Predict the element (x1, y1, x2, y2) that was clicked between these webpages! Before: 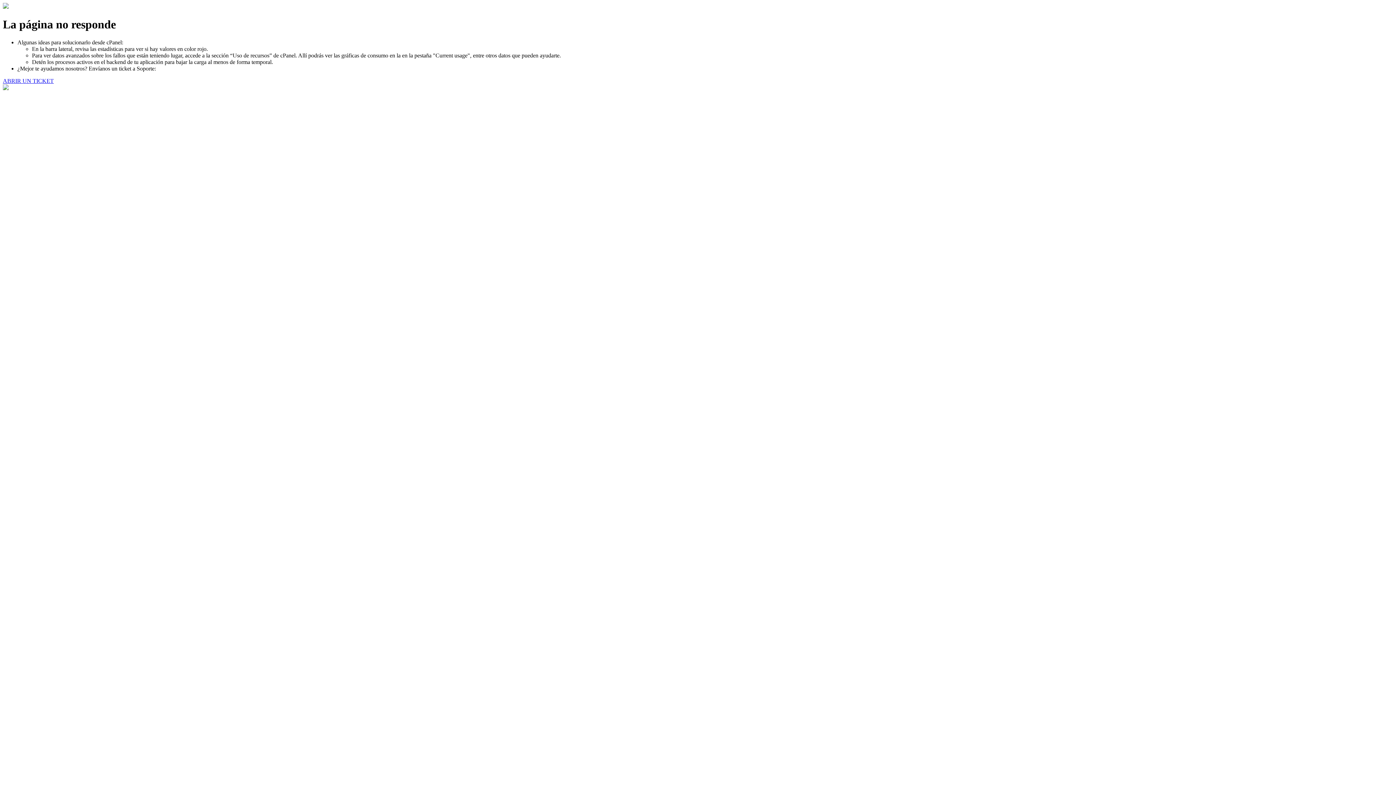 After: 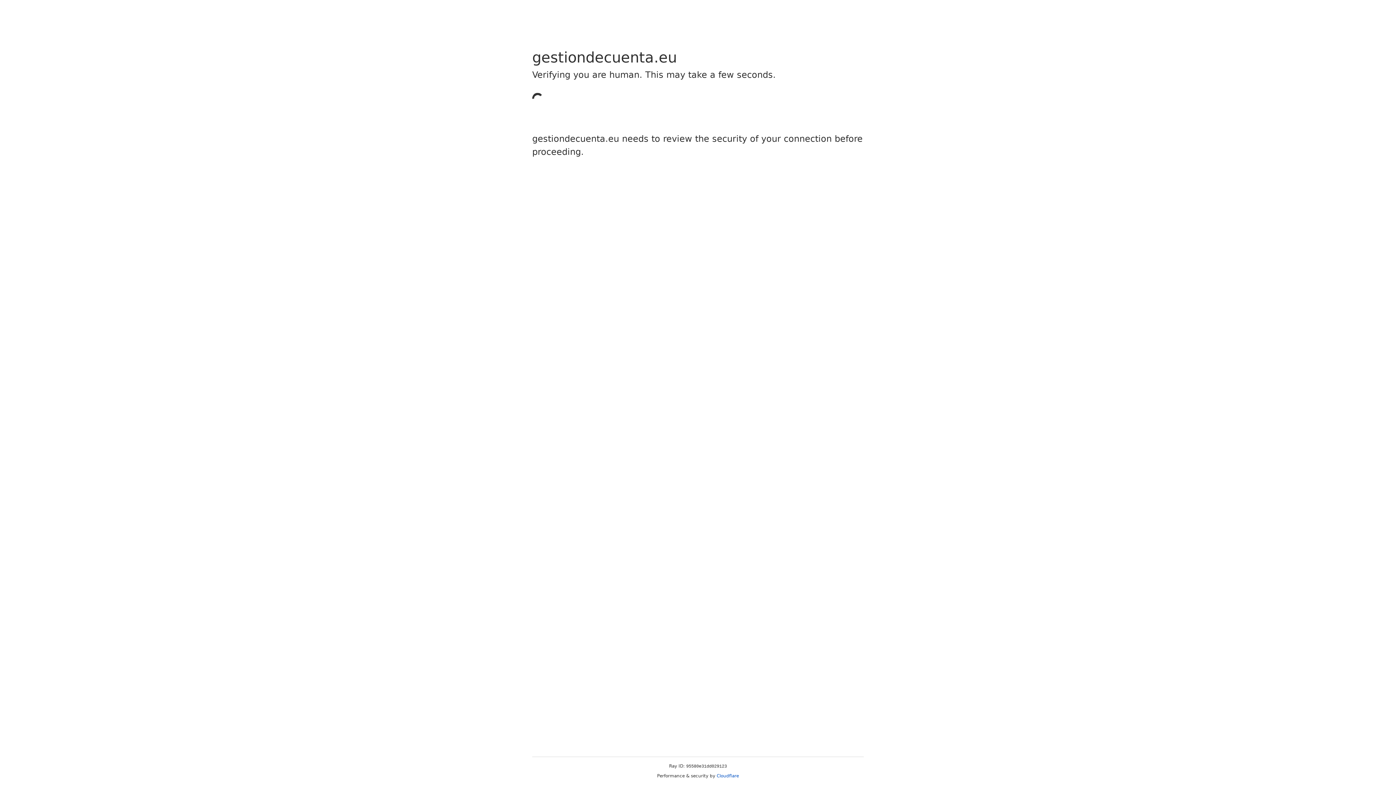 Action: bbox: (2, 77, 53, 83) label: ABRIR UN TICKET